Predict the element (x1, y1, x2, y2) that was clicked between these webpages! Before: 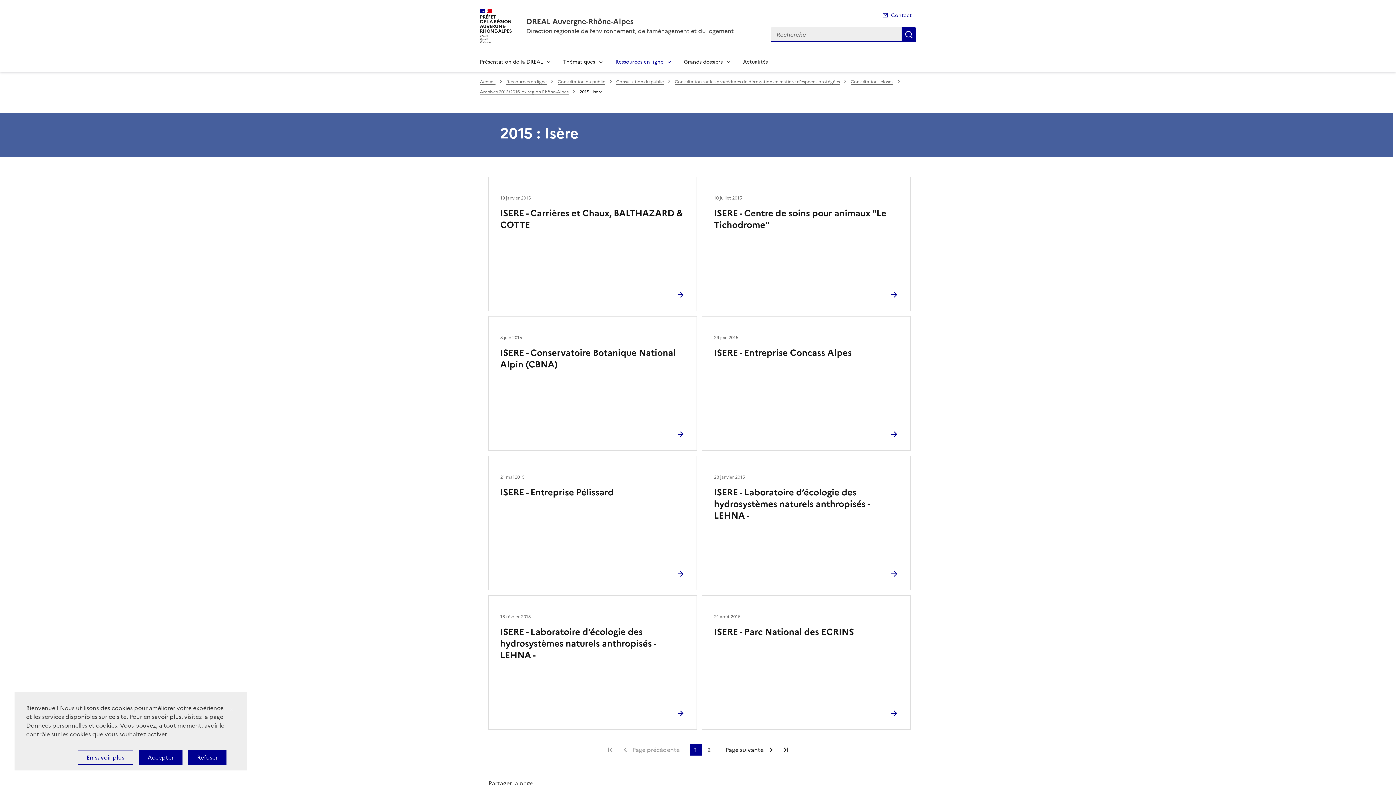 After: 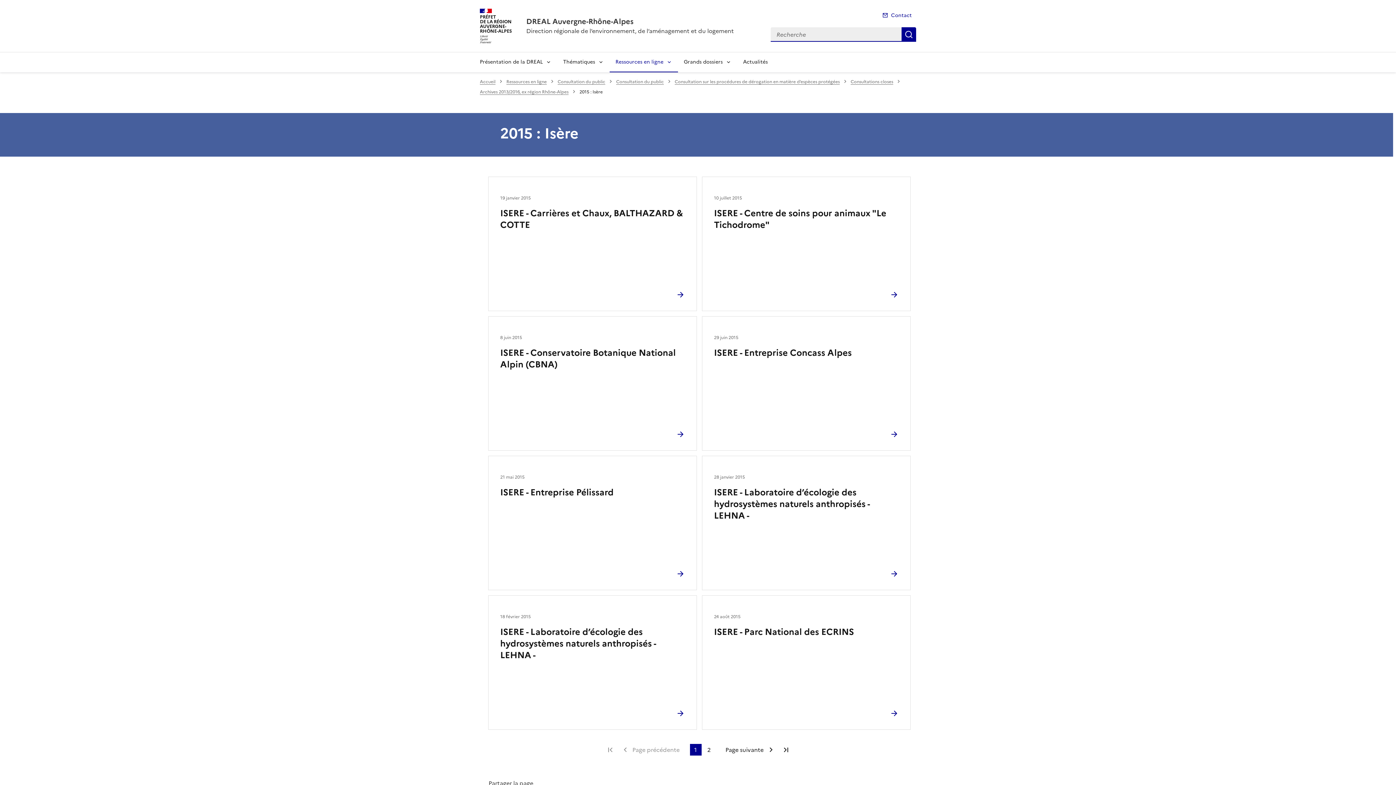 Action: label: Refuser bbox: (188, 750, 226, 765)